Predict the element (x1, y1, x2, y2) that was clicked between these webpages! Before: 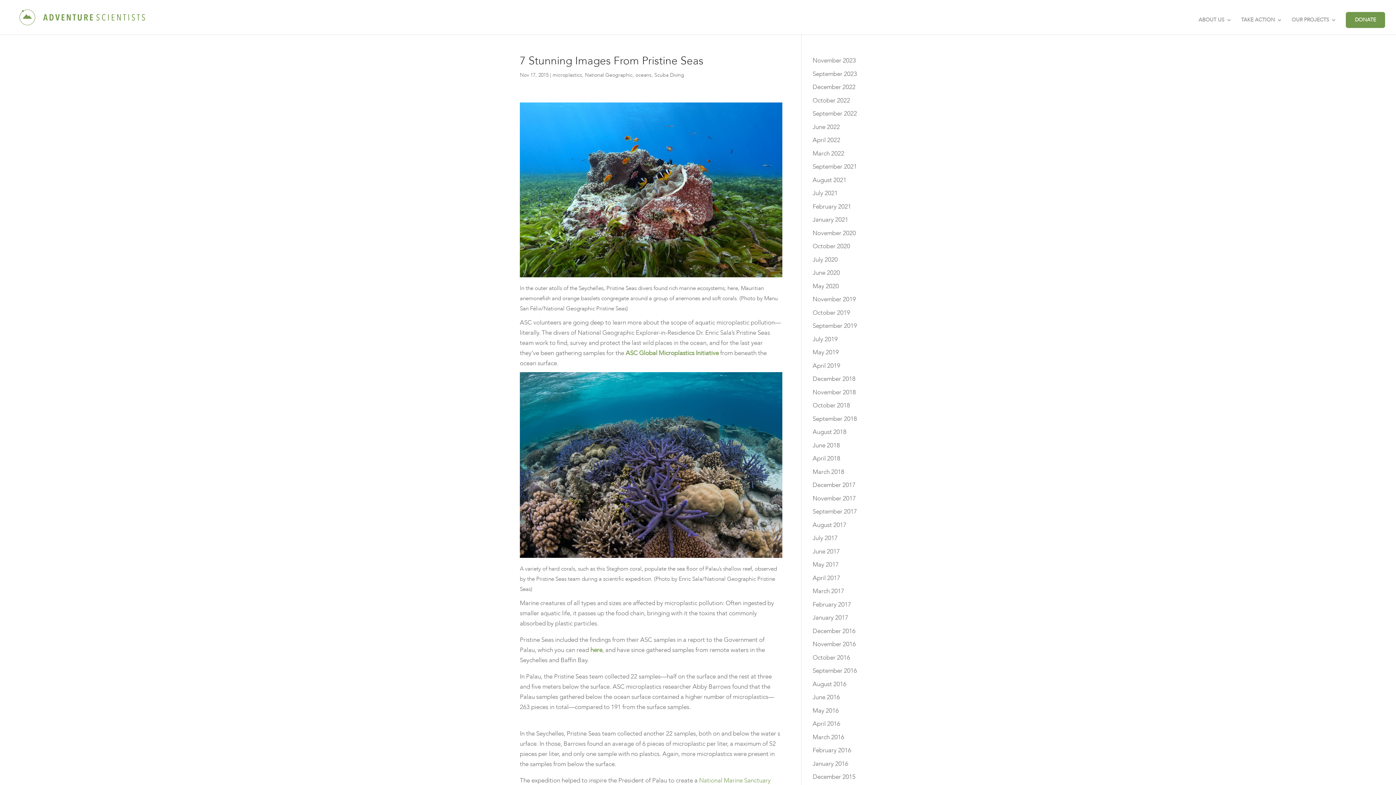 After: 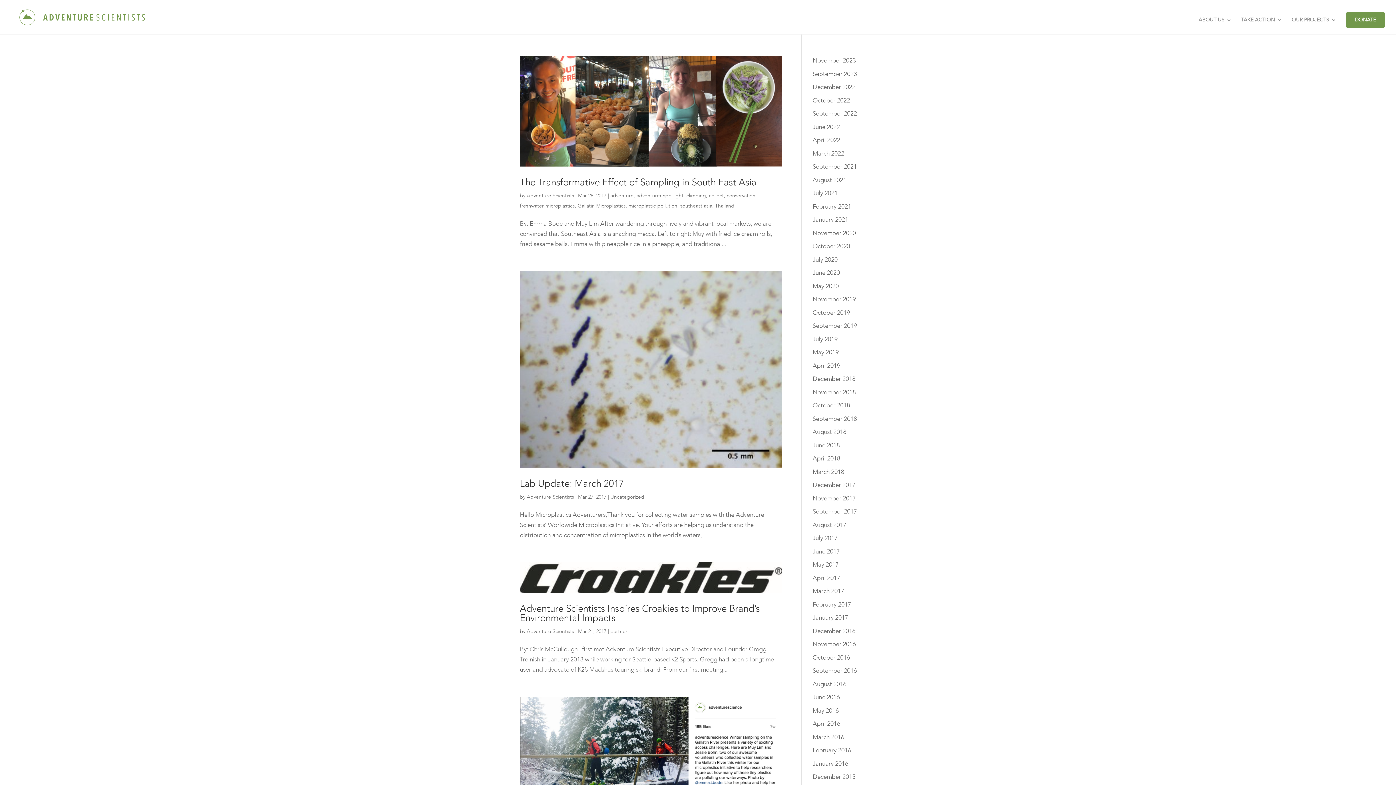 Action: bbox: (812, 587, 844, 595) label: March 2017